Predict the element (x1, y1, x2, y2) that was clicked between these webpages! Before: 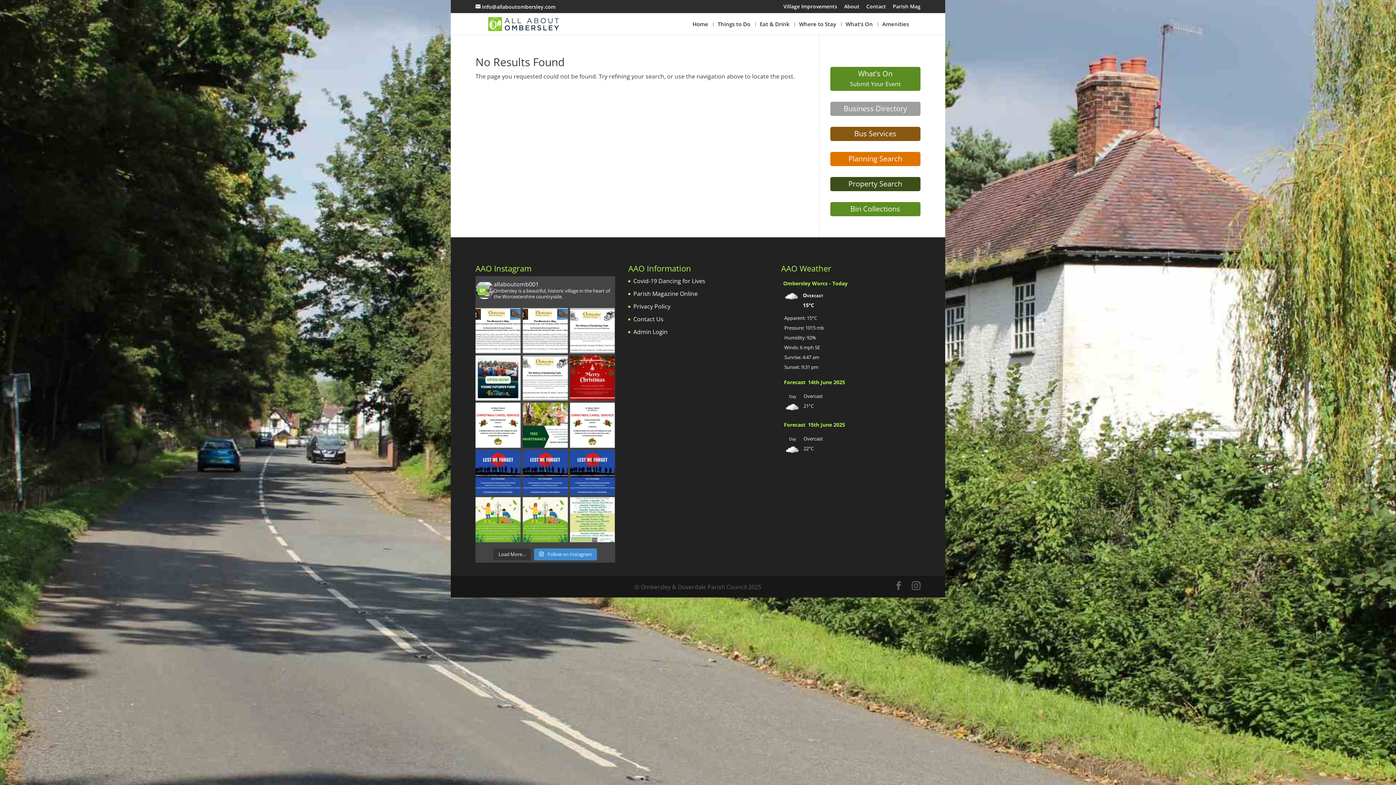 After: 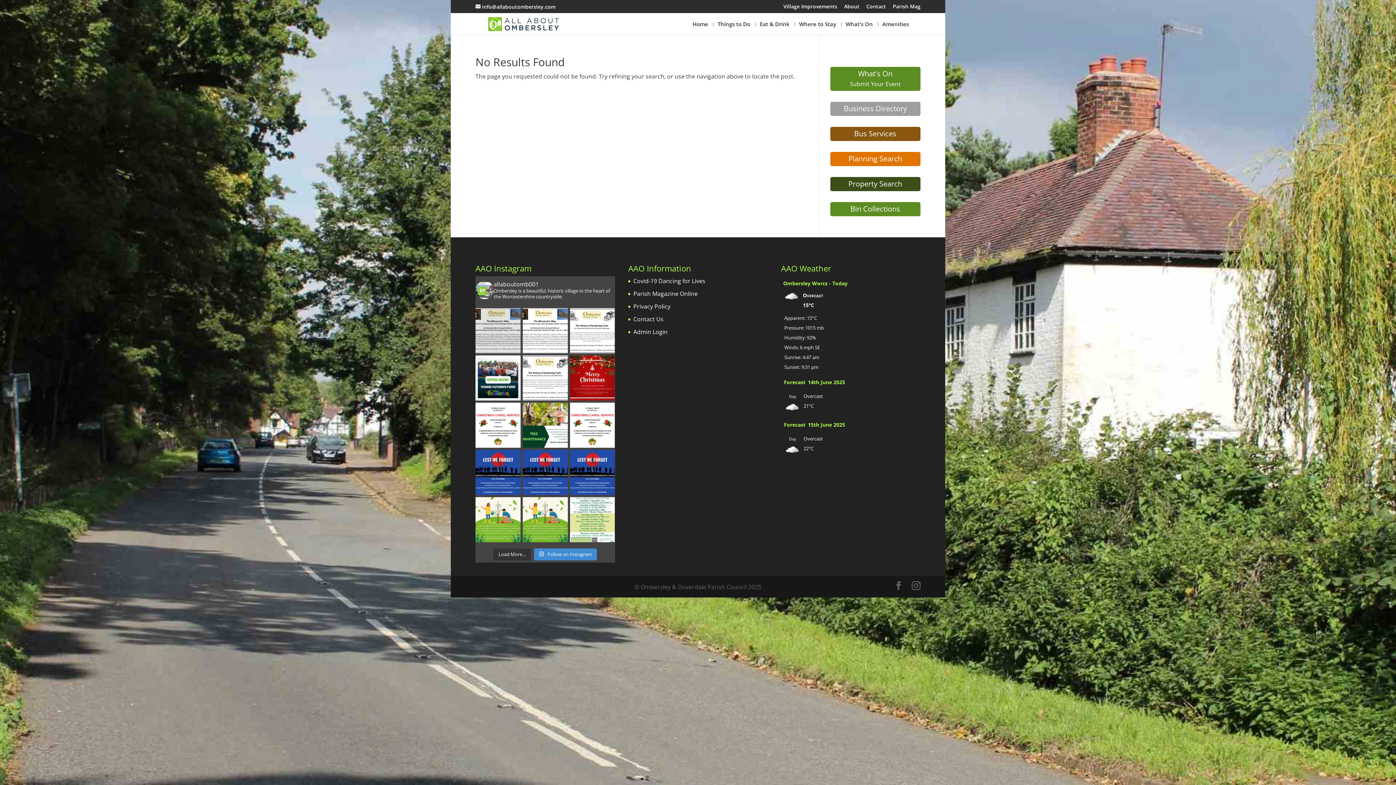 Action: label: Instagram post 18067519460501572 bbox: (475, 308, 520, 353)